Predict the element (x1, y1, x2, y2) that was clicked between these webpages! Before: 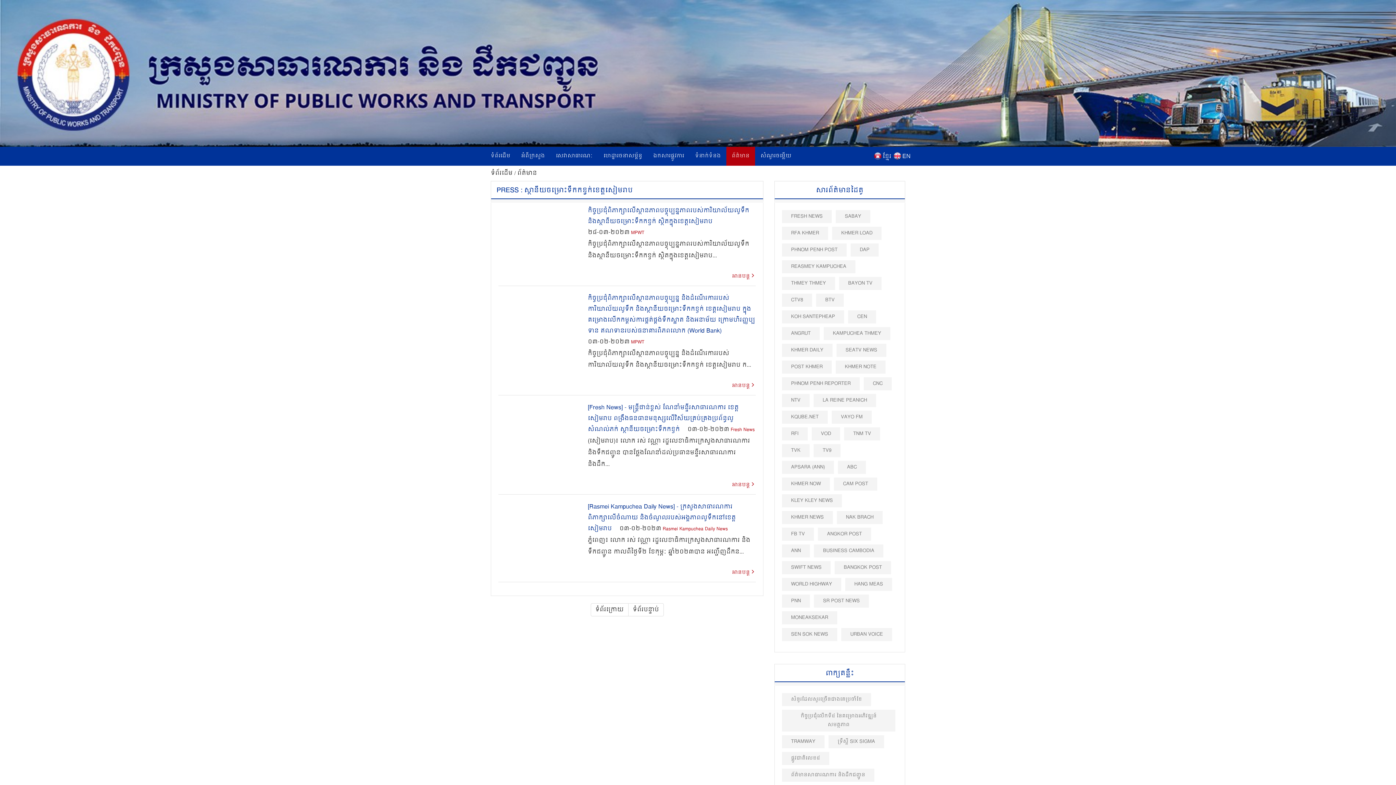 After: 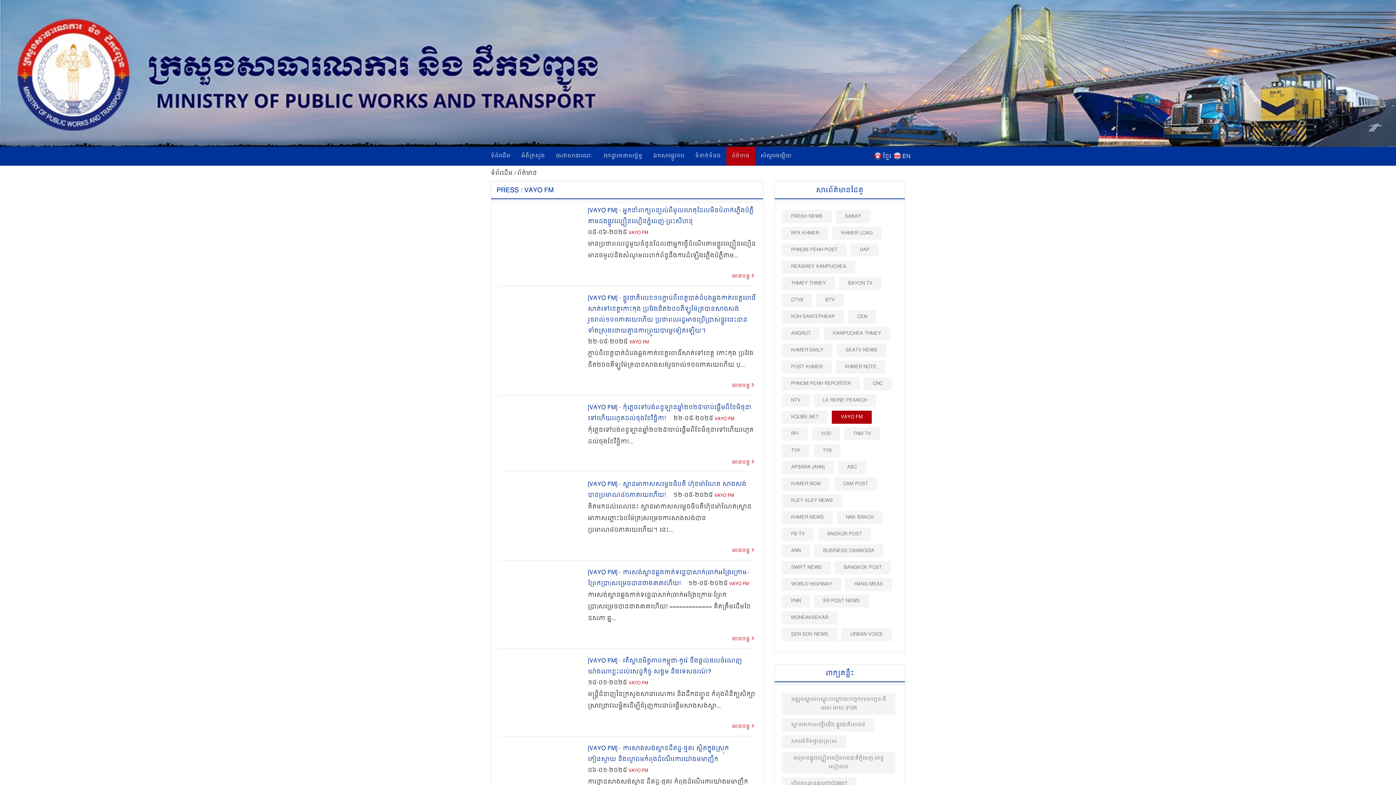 Action: bbox: (832, 410, 872, 424) label: VAYO FM